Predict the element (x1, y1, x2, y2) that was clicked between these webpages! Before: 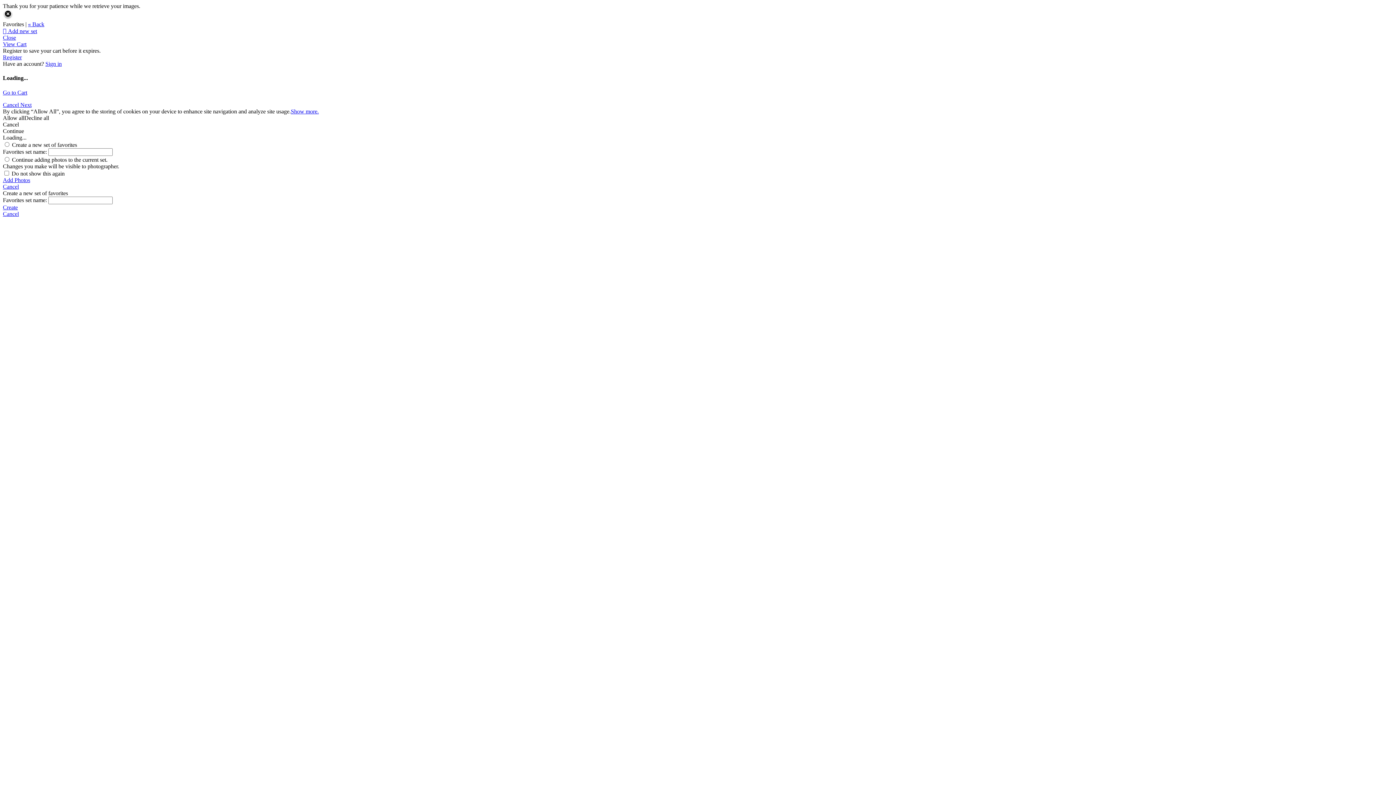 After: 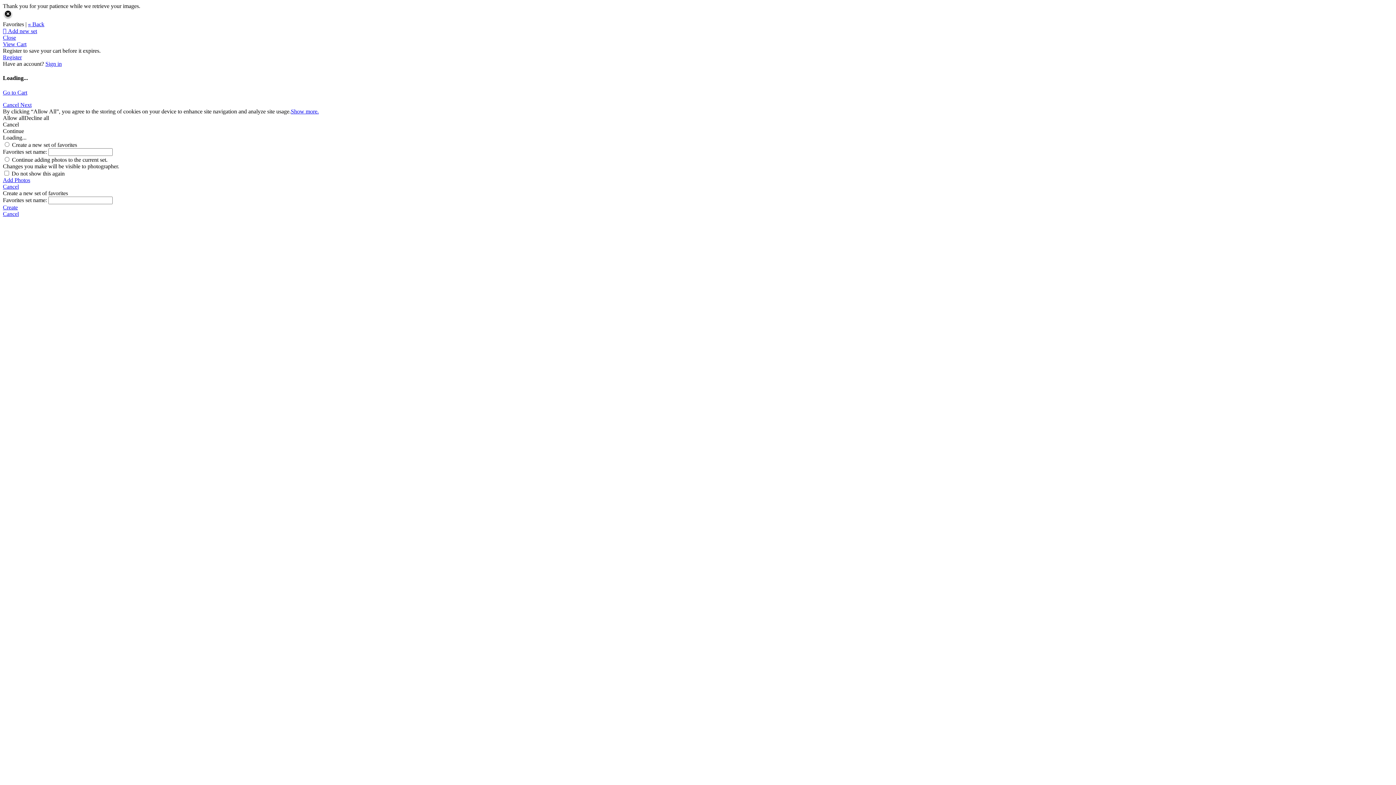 Action: bbox: (20, 101, 31, 107) label: Next